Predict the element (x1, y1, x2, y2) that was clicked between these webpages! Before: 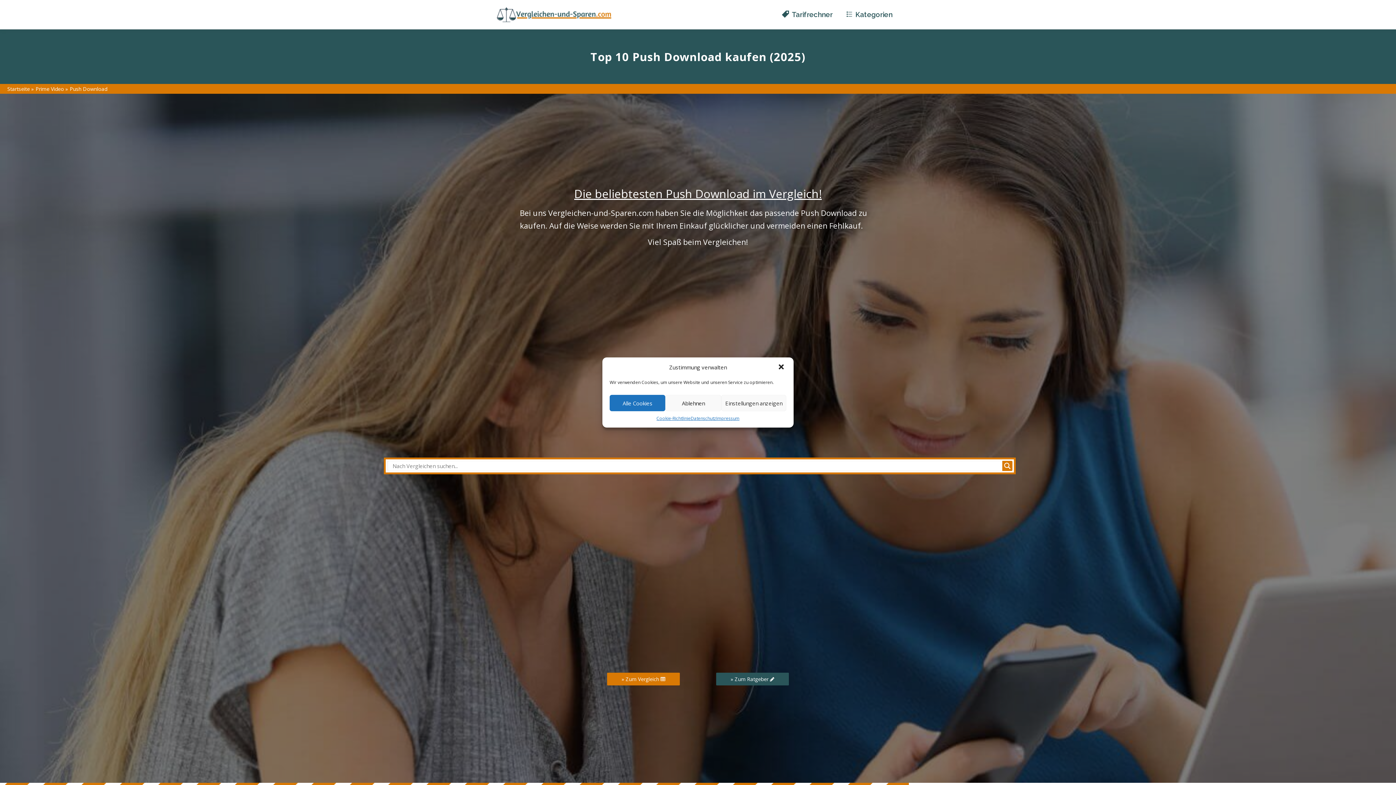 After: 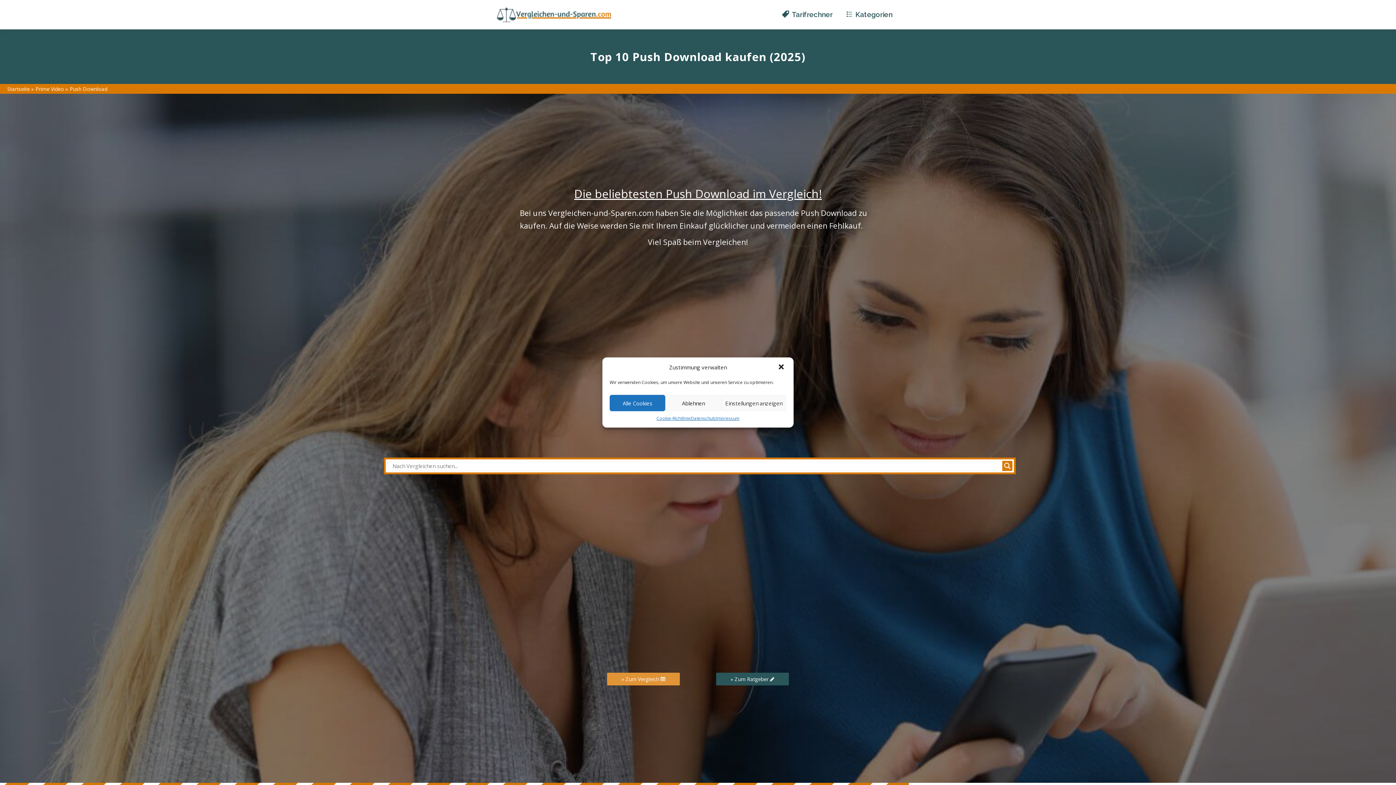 Action: bbox: (607, 673, 680, 685) label: » Zum Vergleich 